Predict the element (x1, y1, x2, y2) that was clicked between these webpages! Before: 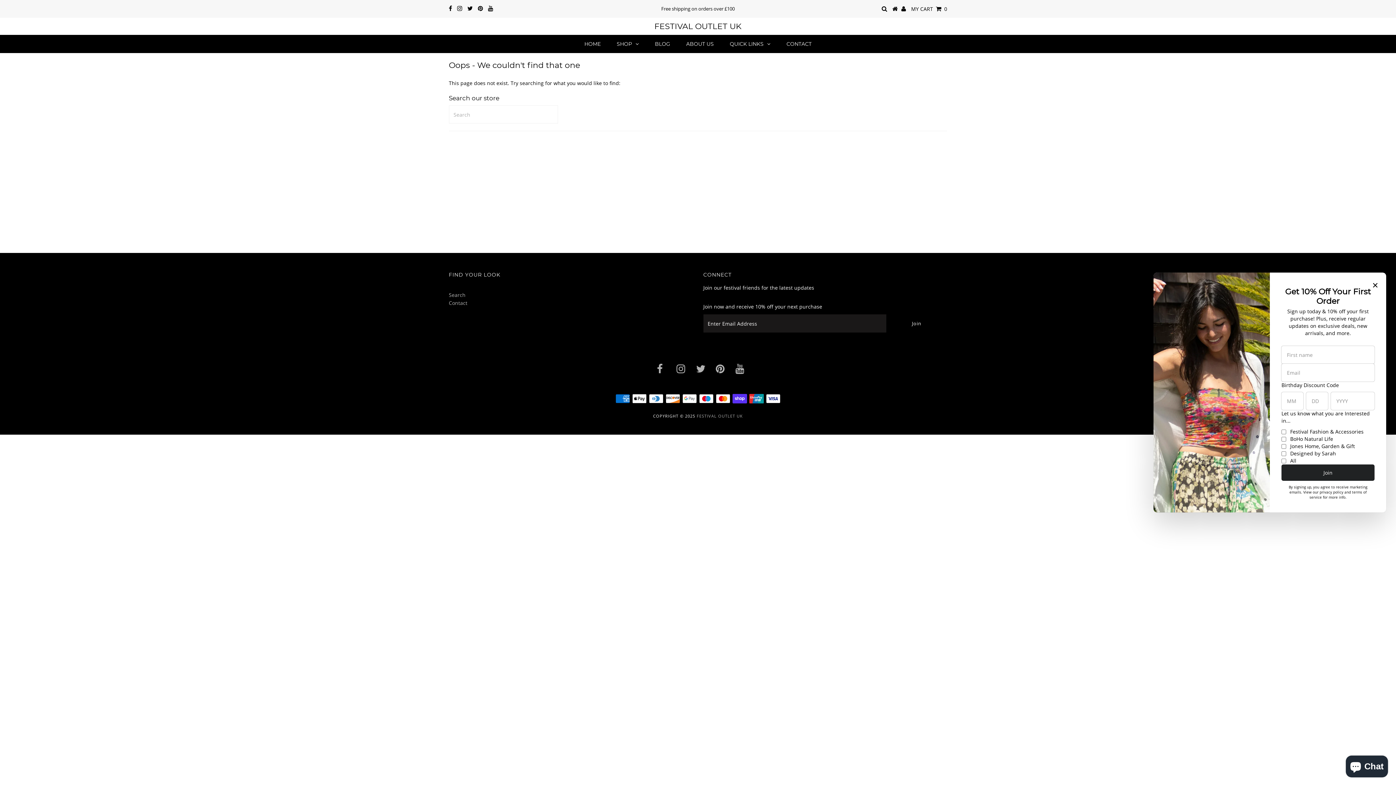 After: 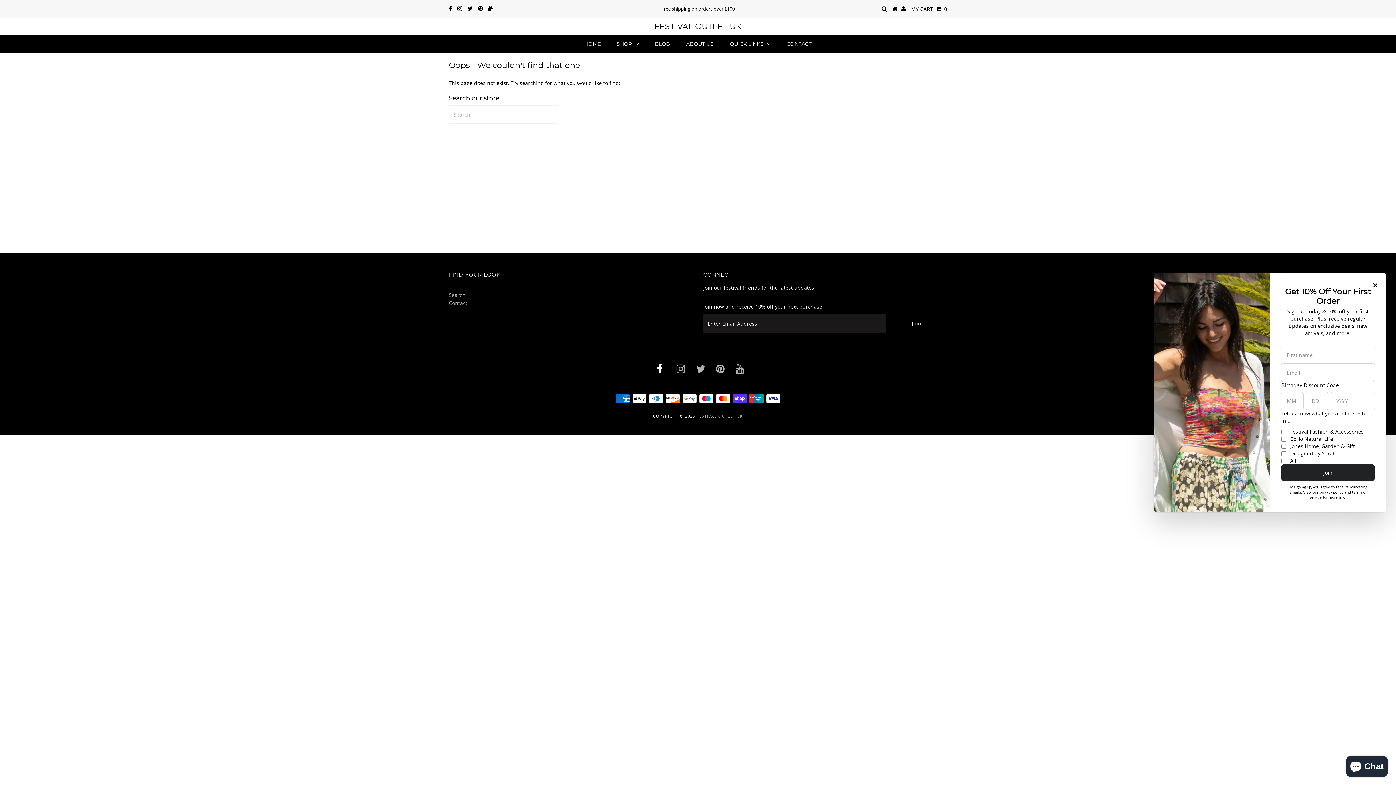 Action: bbox: (657, 367, 662, 374)